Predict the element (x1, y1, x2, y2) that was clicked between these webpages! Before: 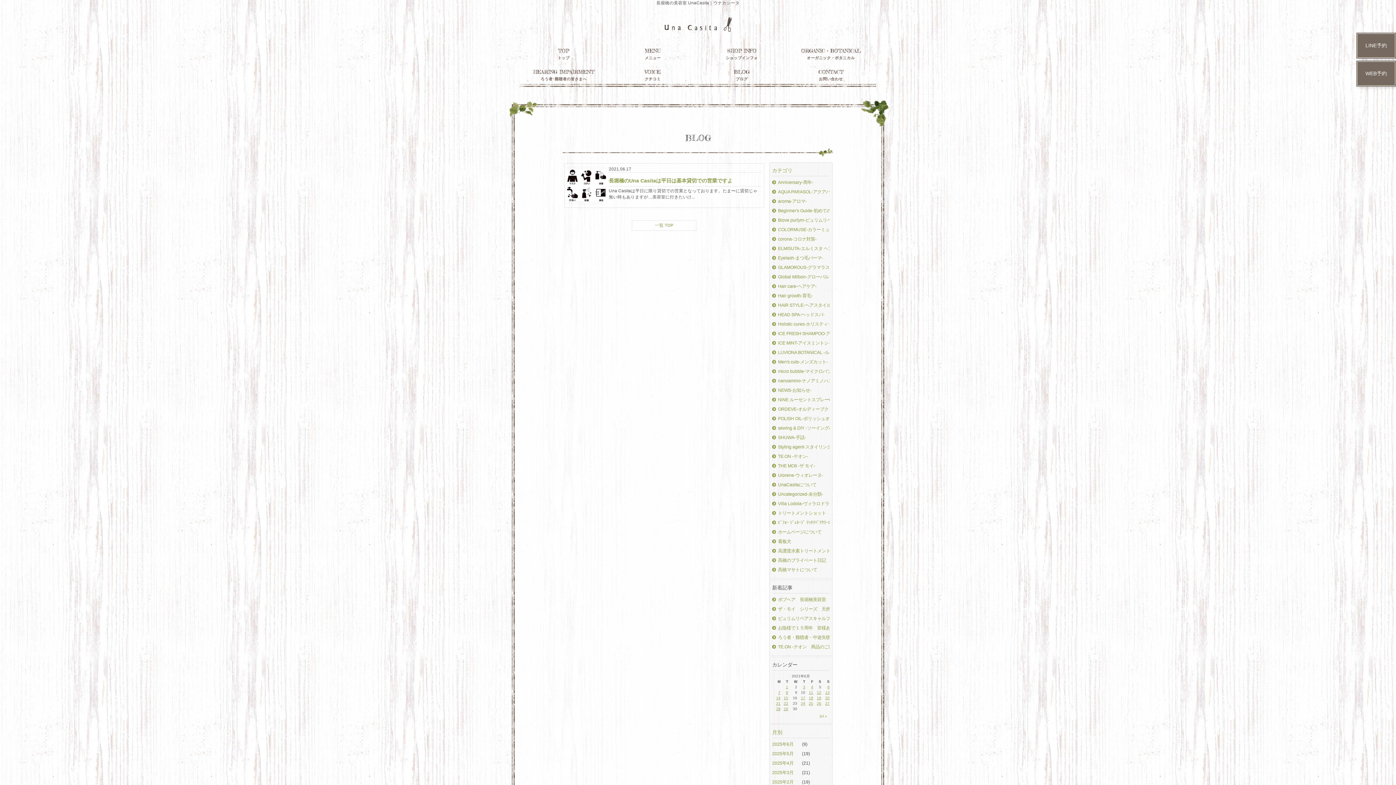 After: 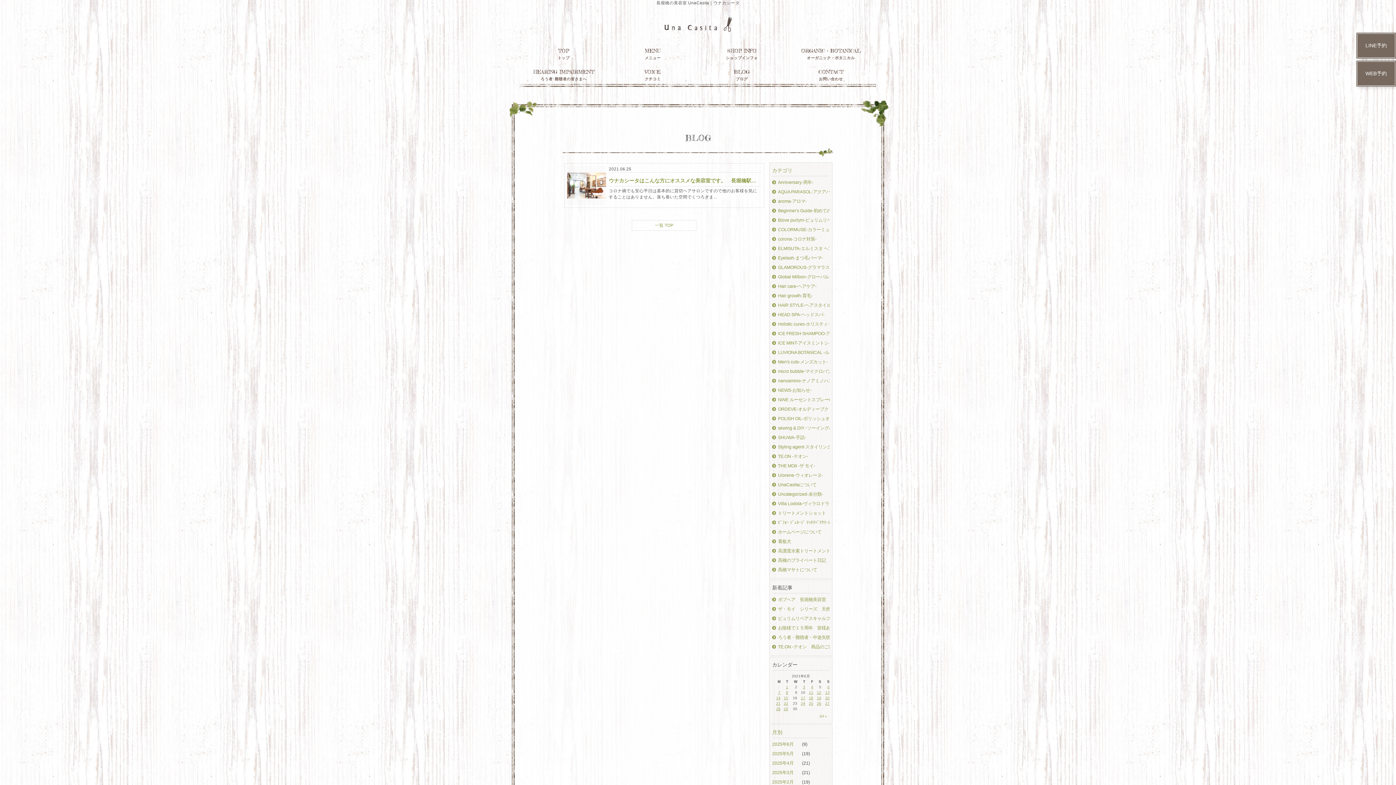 Action: bbox: (805, 701, 813, 706) label: Posts published on June 25, 2021